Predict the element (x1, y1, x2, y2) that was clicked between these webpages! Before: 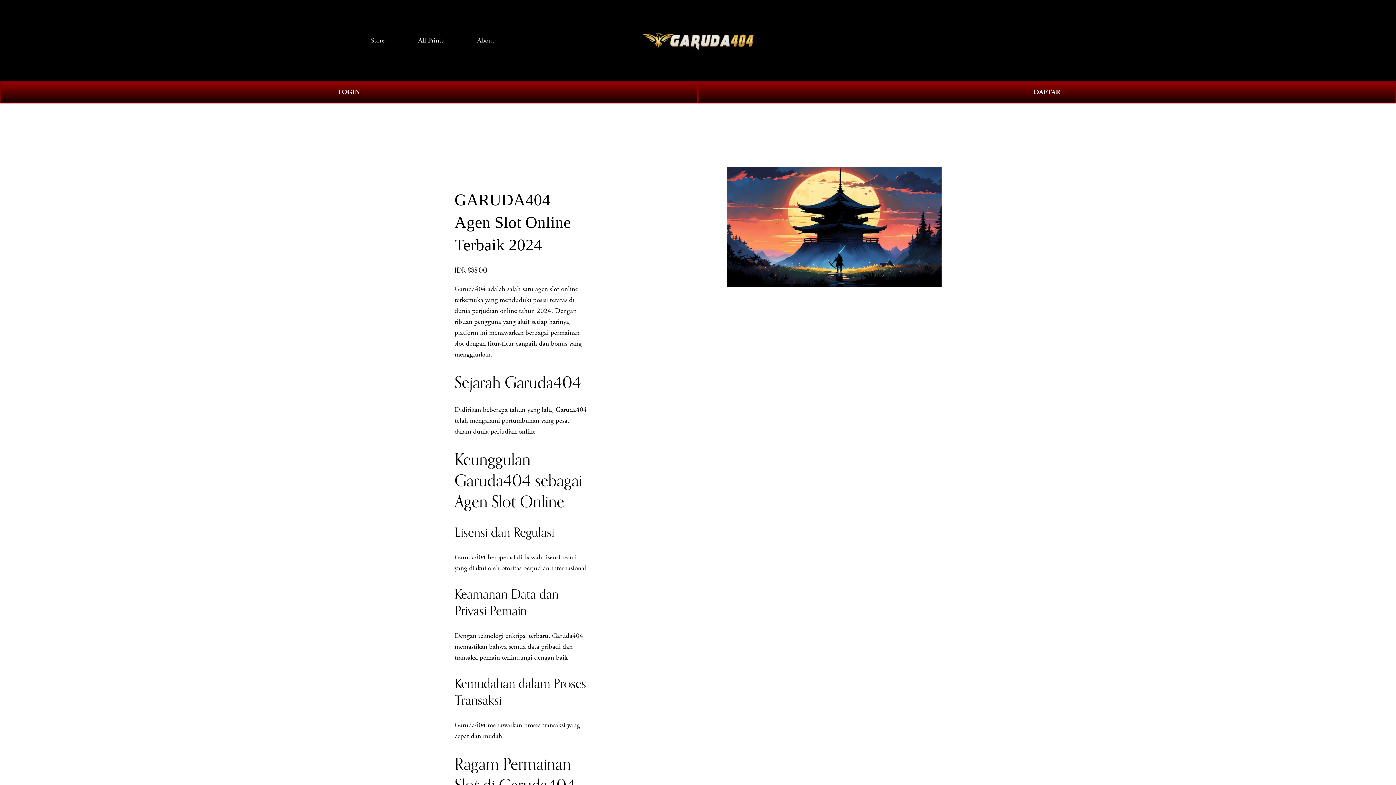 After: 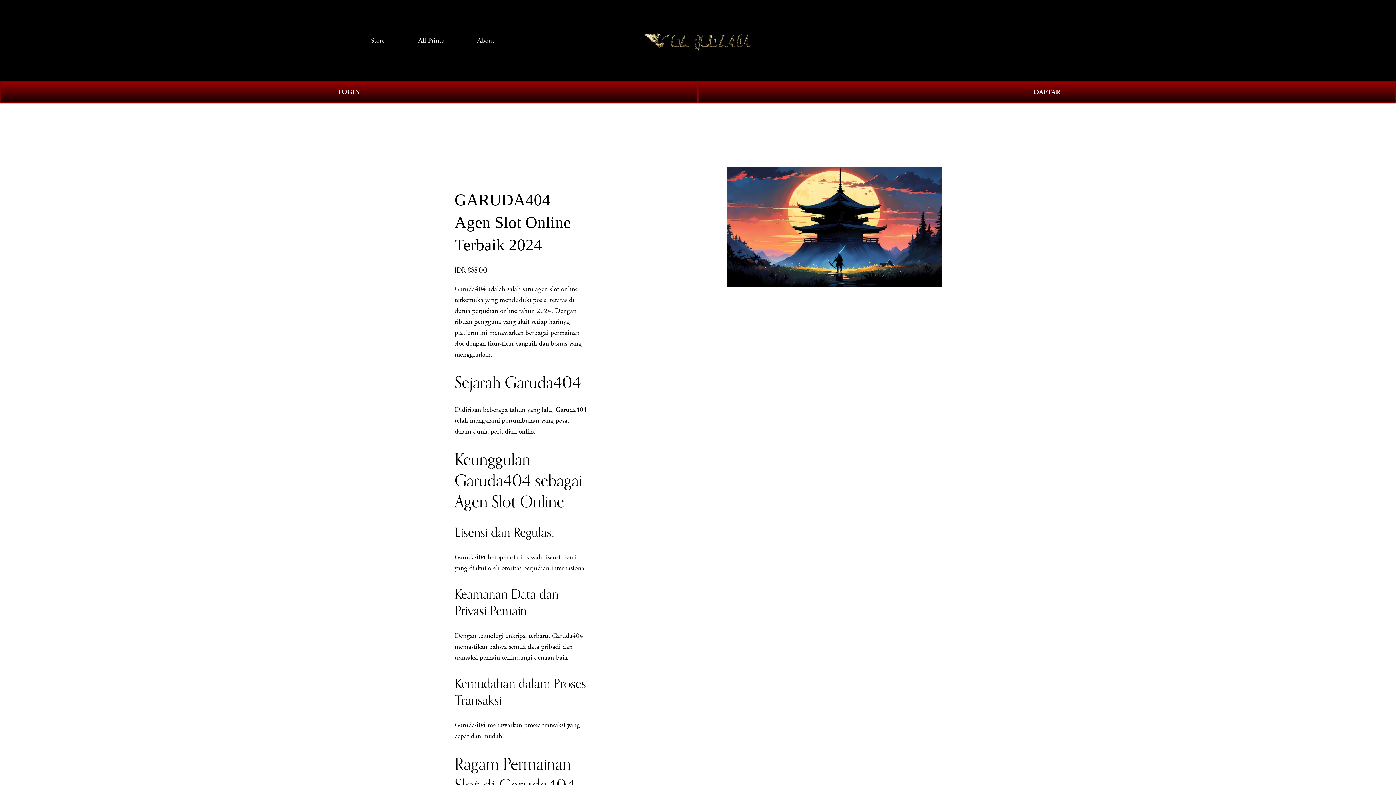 Action: bbox: (1011, 36, 1025, 45) label: 0